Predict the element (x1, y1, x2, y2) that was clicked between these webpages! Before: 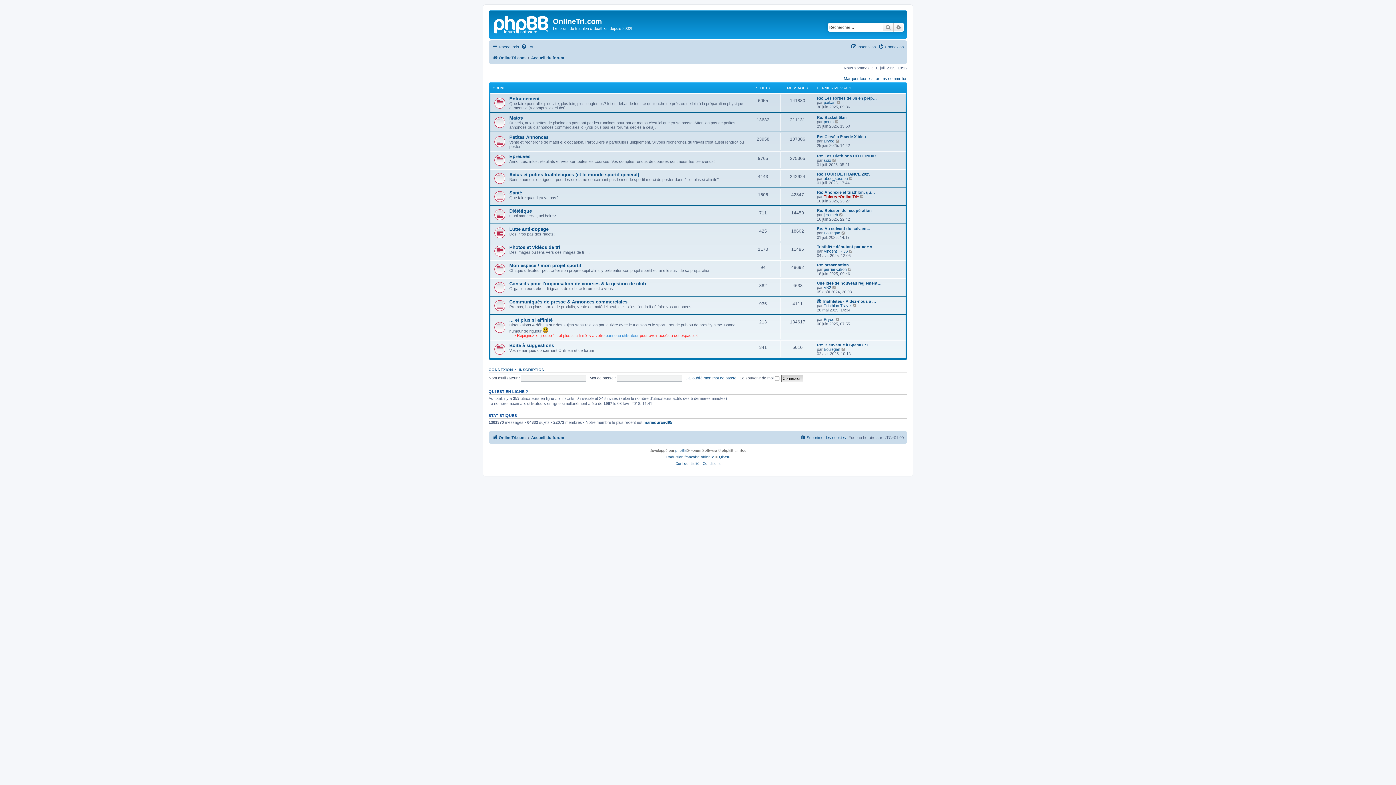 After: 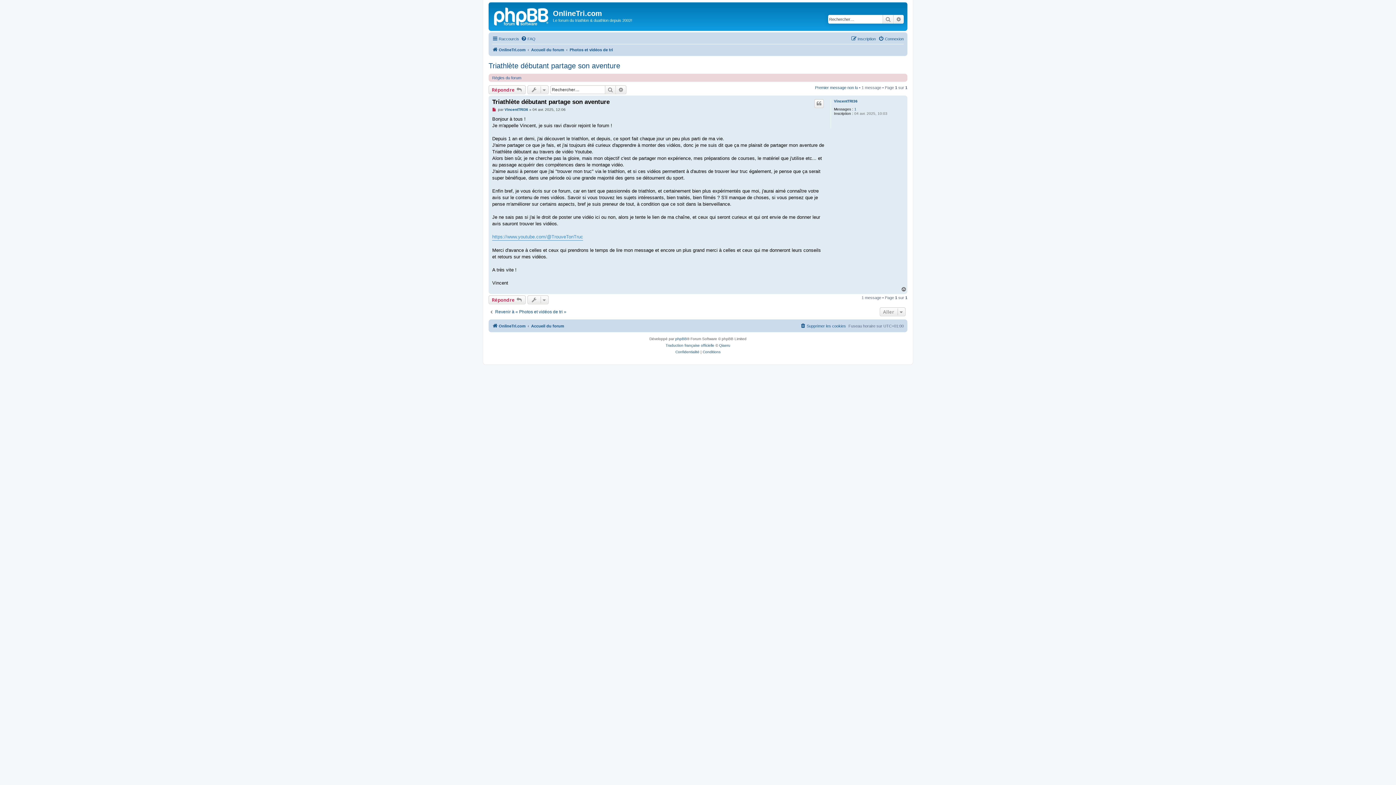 Action: label: Triathlète débutant partage s… bbox: (817, 252, 876, 256)